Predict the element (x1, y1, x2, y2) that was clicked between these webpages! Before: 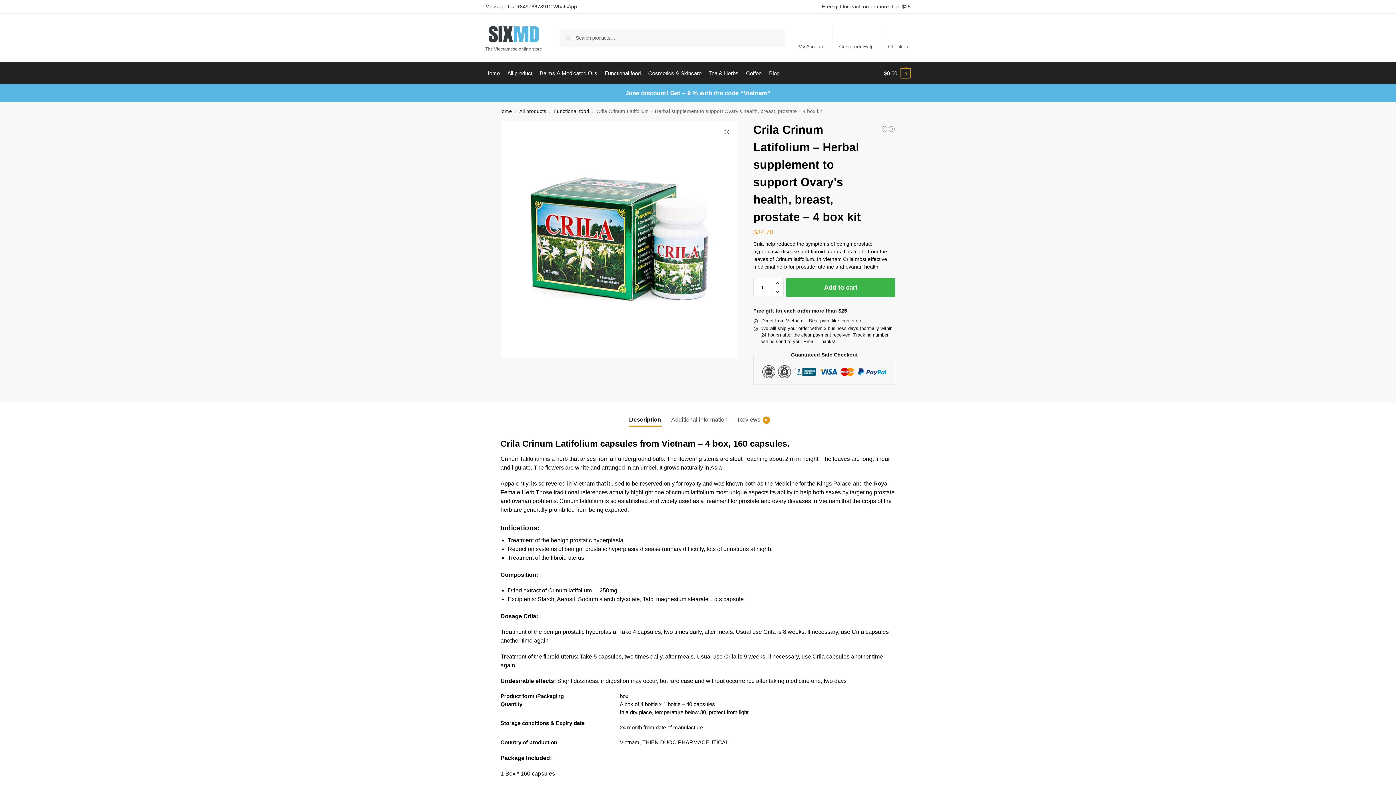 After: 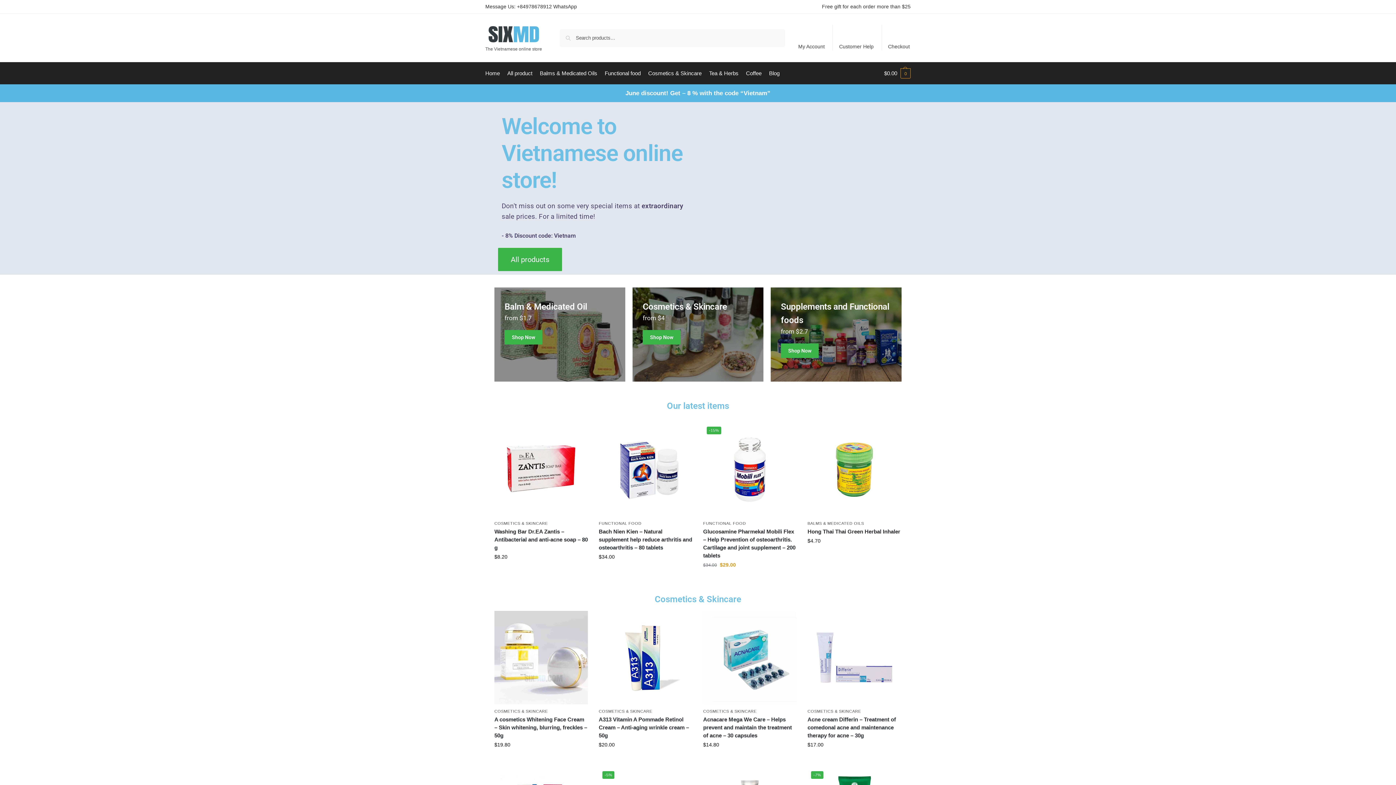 Action: bbox: (485, 24, 542, 44)